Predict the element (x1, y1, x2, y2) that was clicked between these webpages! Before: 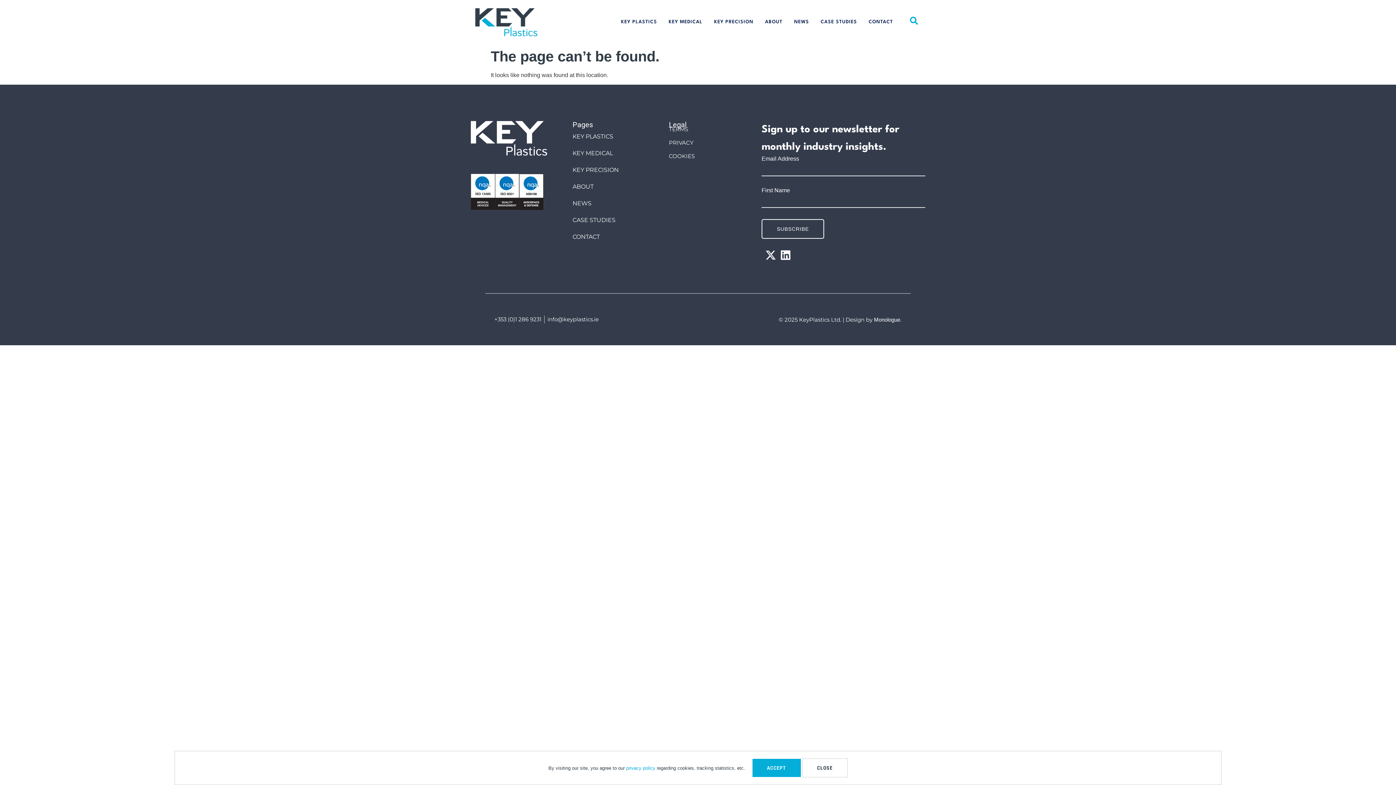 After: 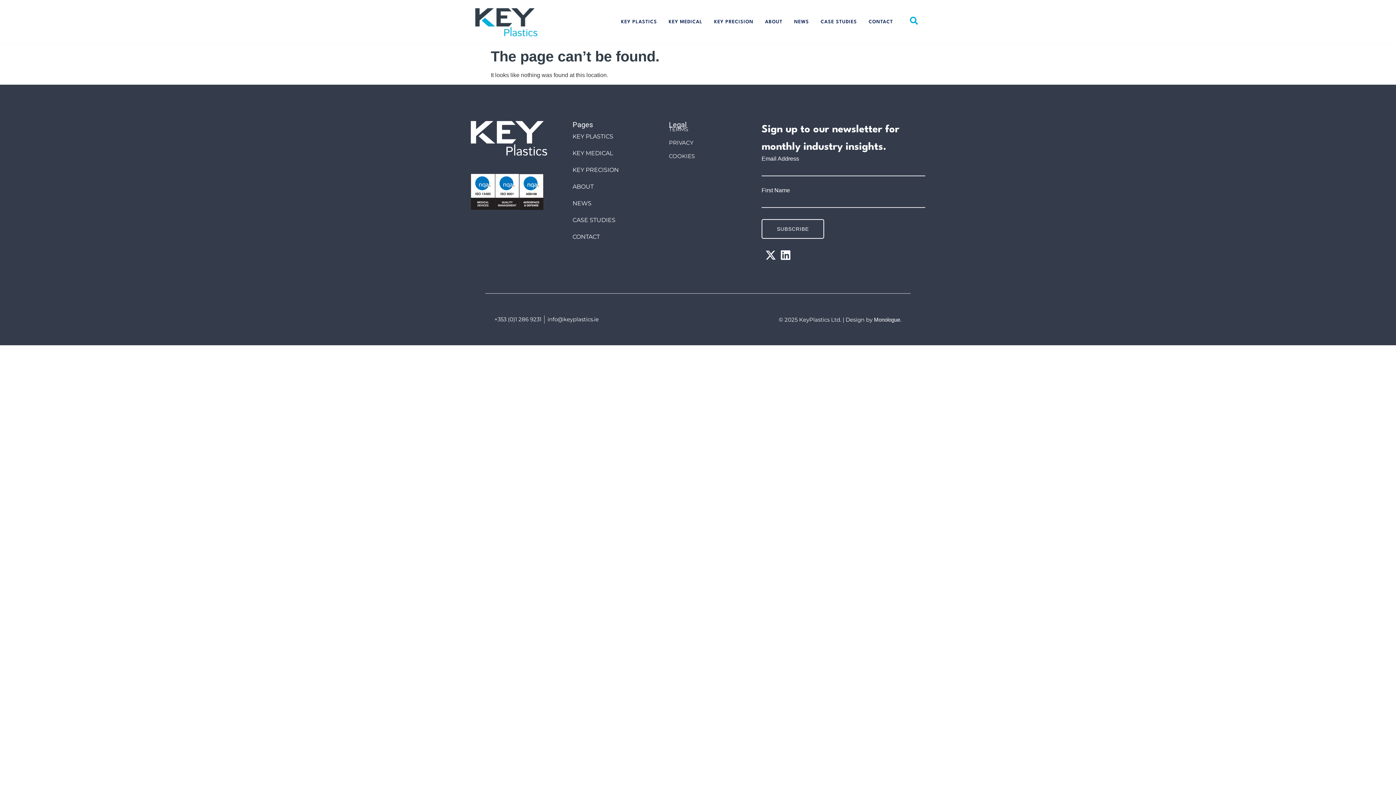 Action: label: ACCEPT bbox: (752, 759, 800, 777)